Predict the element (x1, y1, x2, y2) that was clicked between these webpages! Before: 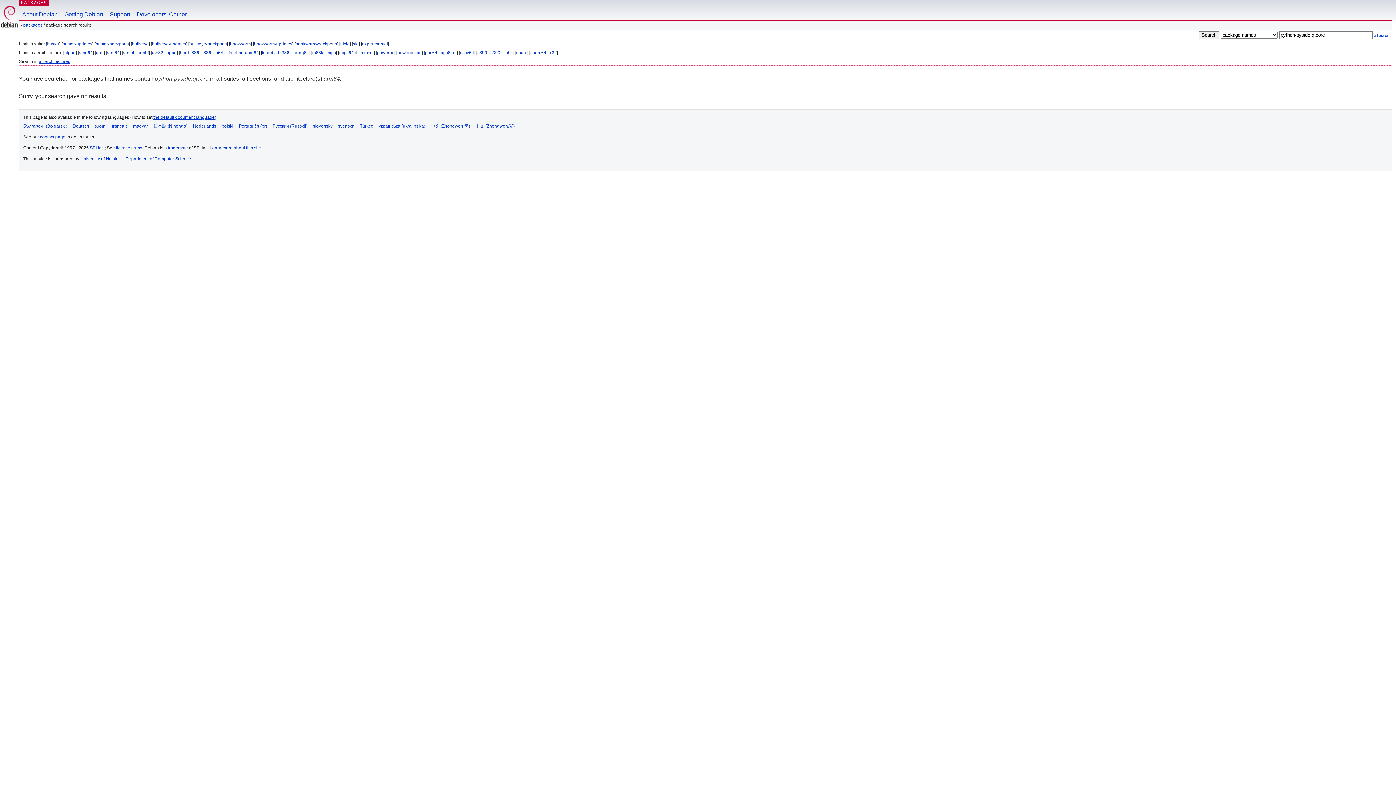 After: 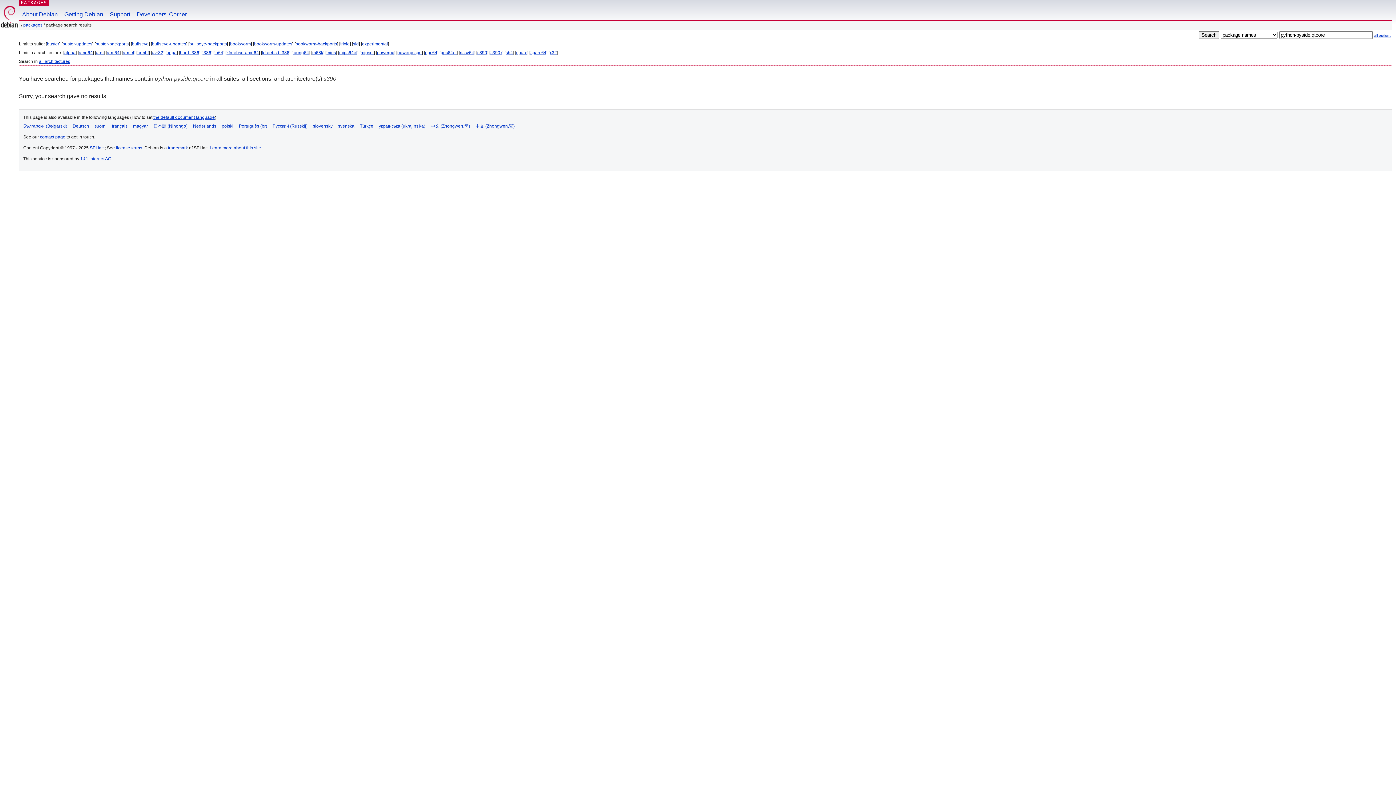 Action: bbox: (477, 50, 487, 55) label: s390